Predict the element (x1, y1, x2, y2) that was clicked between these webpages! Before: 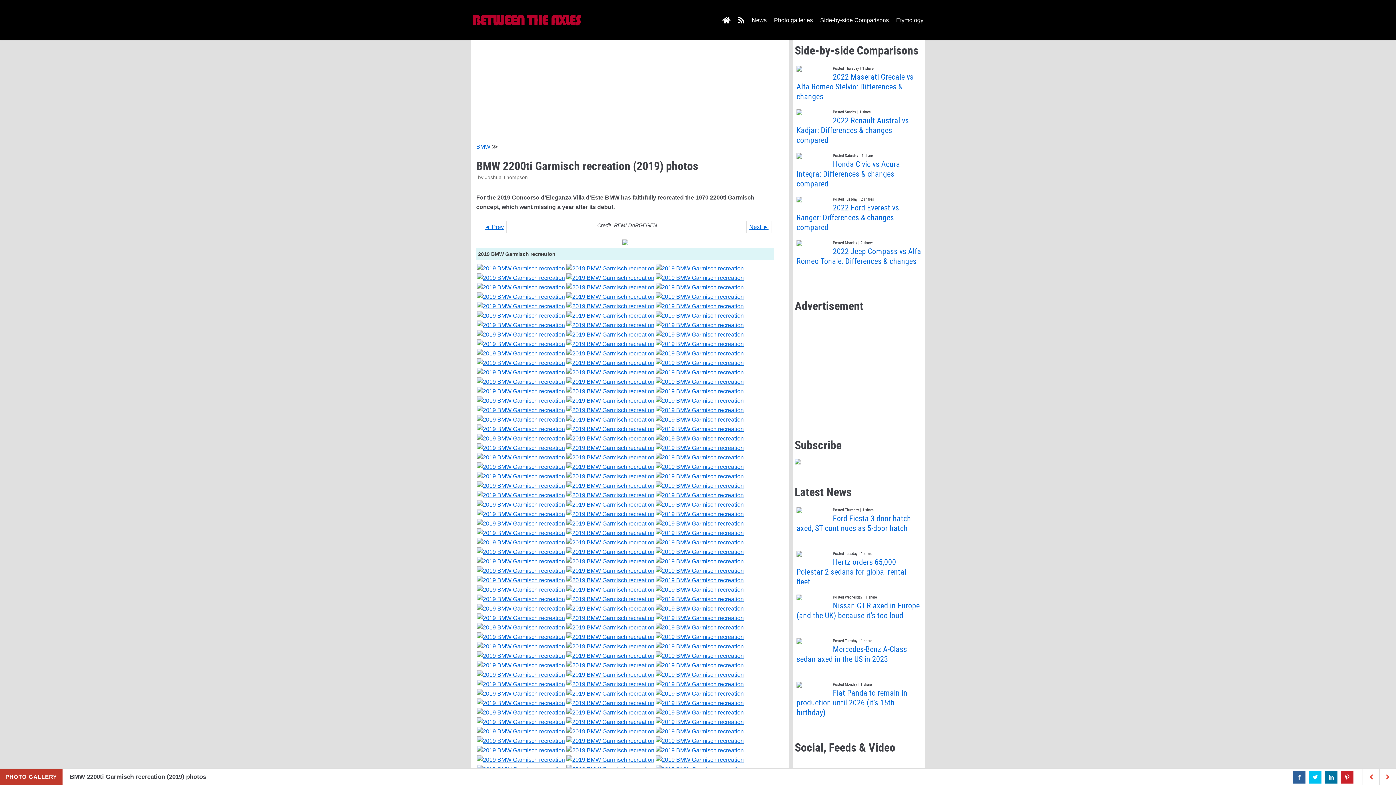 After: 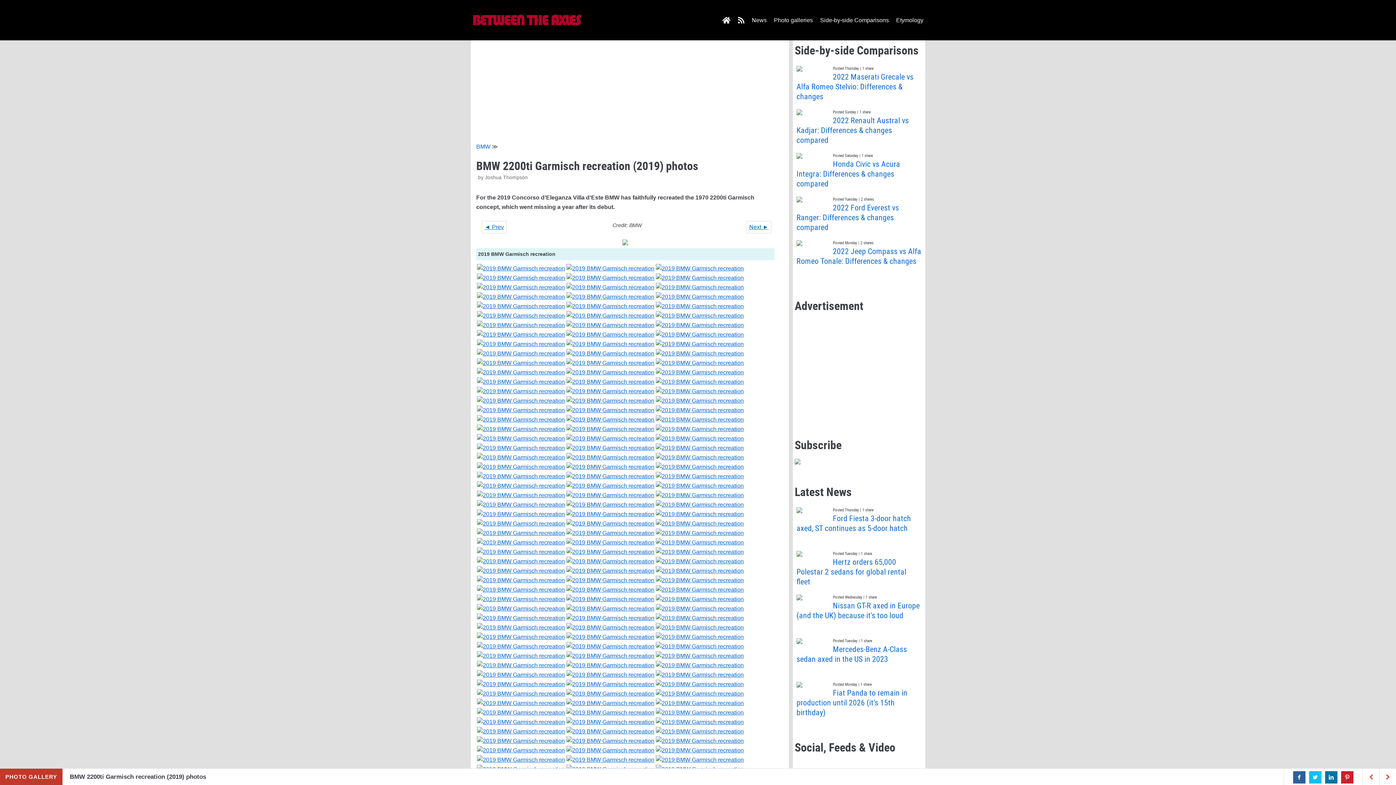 Action: bbox: (566, 434, 654, 443)